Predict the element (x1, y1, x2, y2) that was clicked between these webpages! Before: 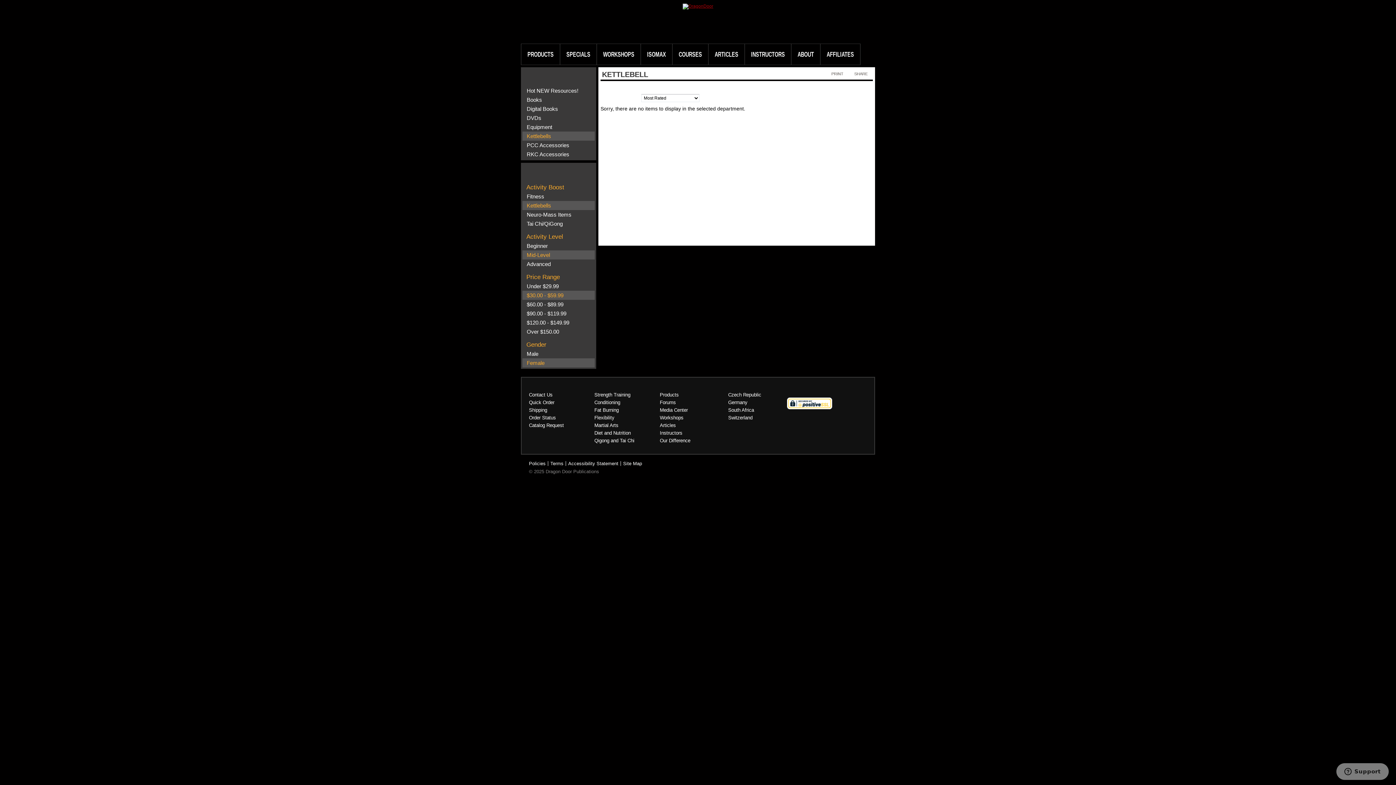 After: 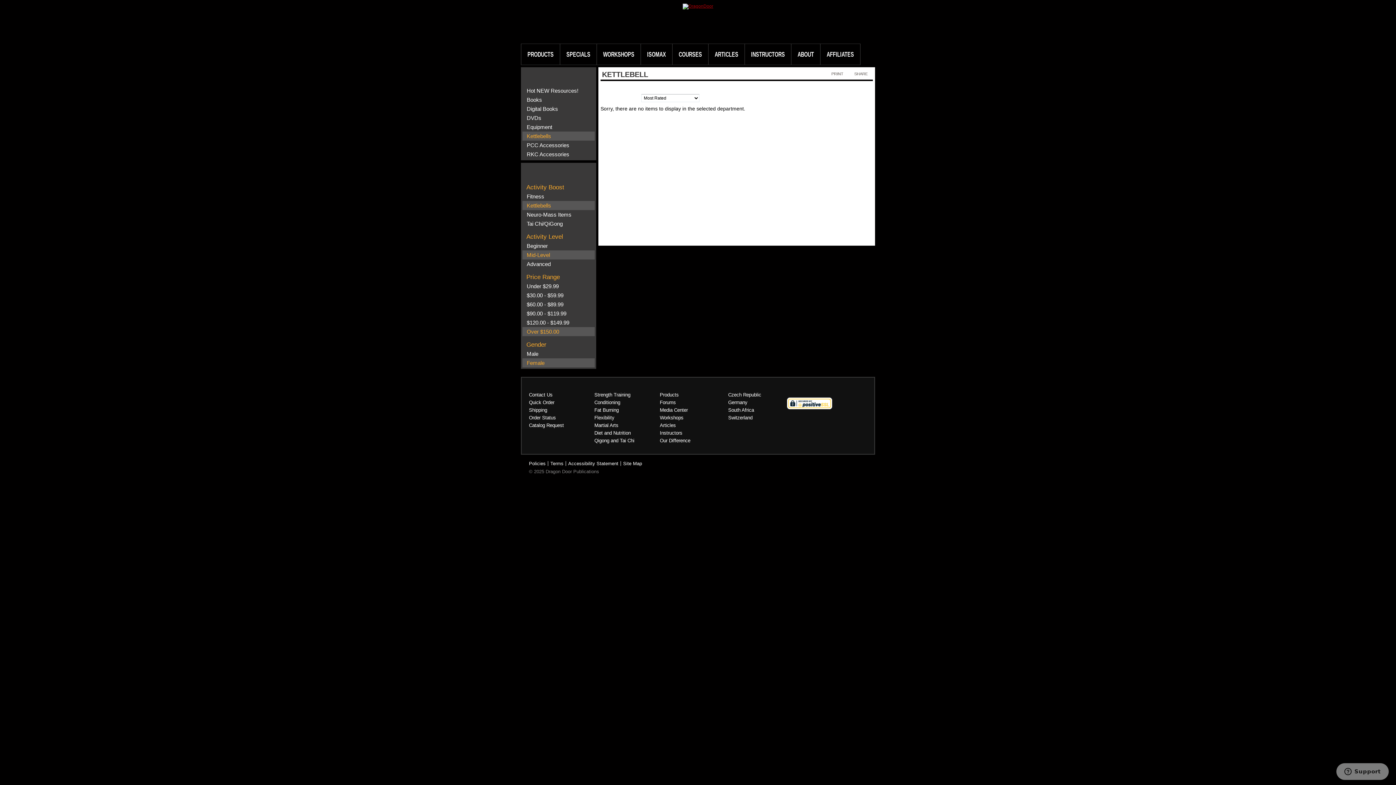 Action: label: Over $150.00 bbox: (526, 328, 559, 334)